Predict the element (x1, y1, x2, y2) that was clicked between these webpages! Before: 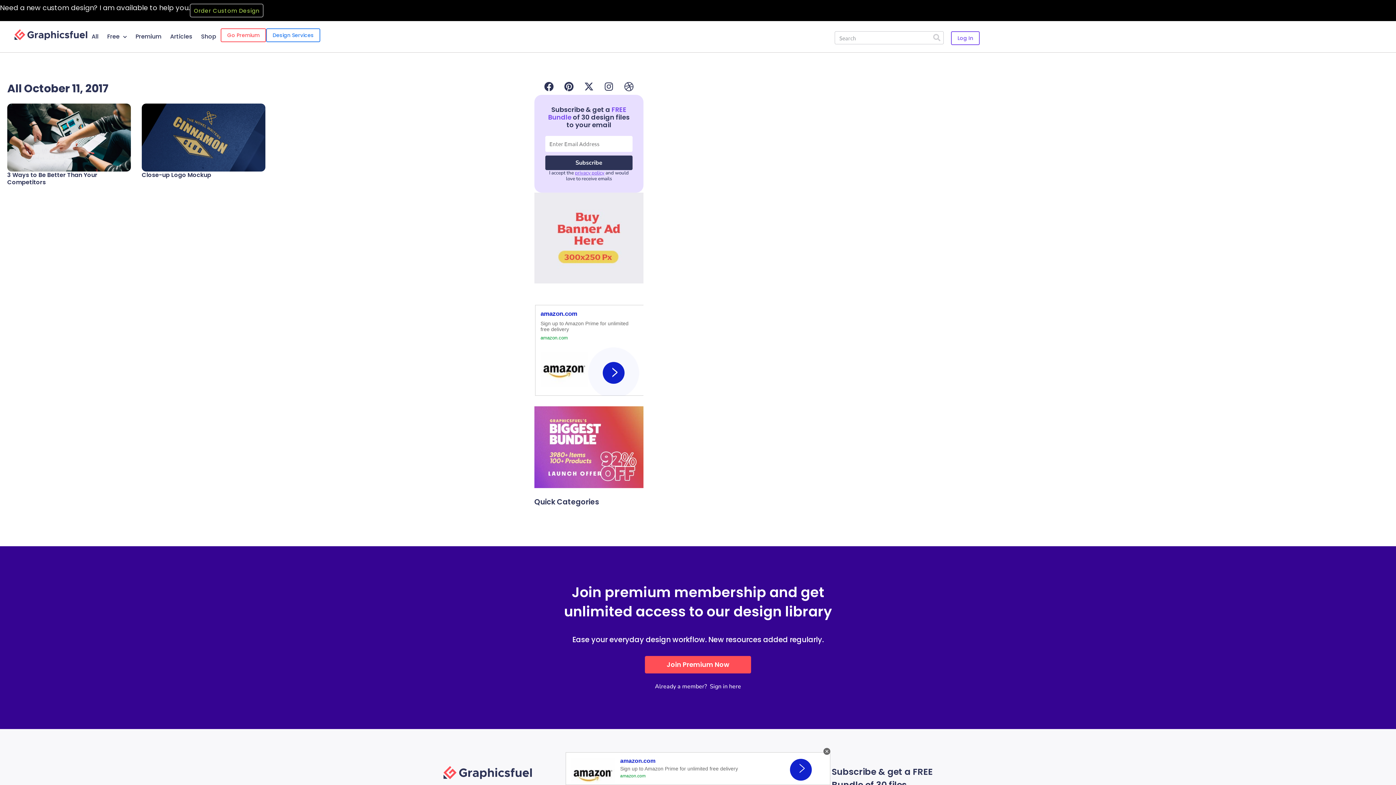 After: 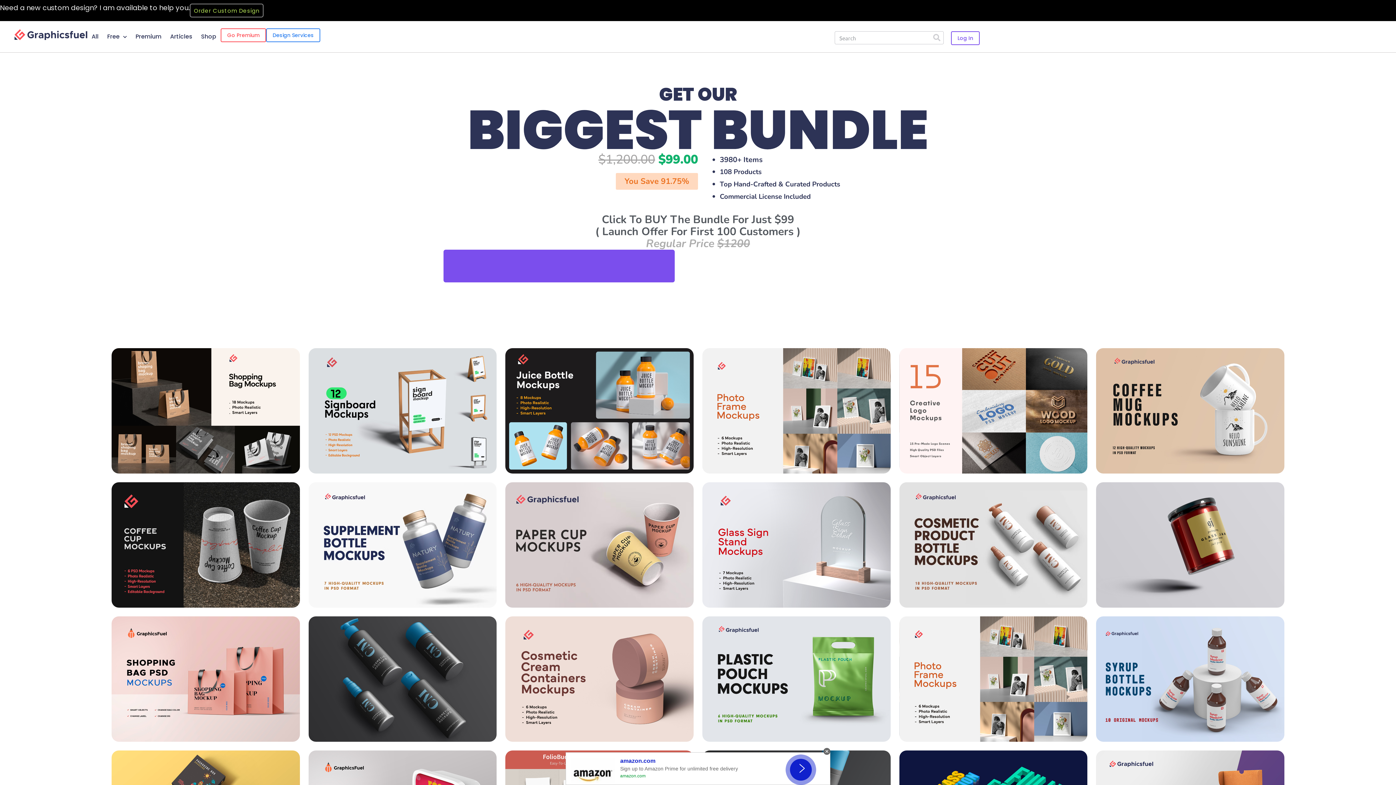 Action: bbox: (534, 406, 643, 488)